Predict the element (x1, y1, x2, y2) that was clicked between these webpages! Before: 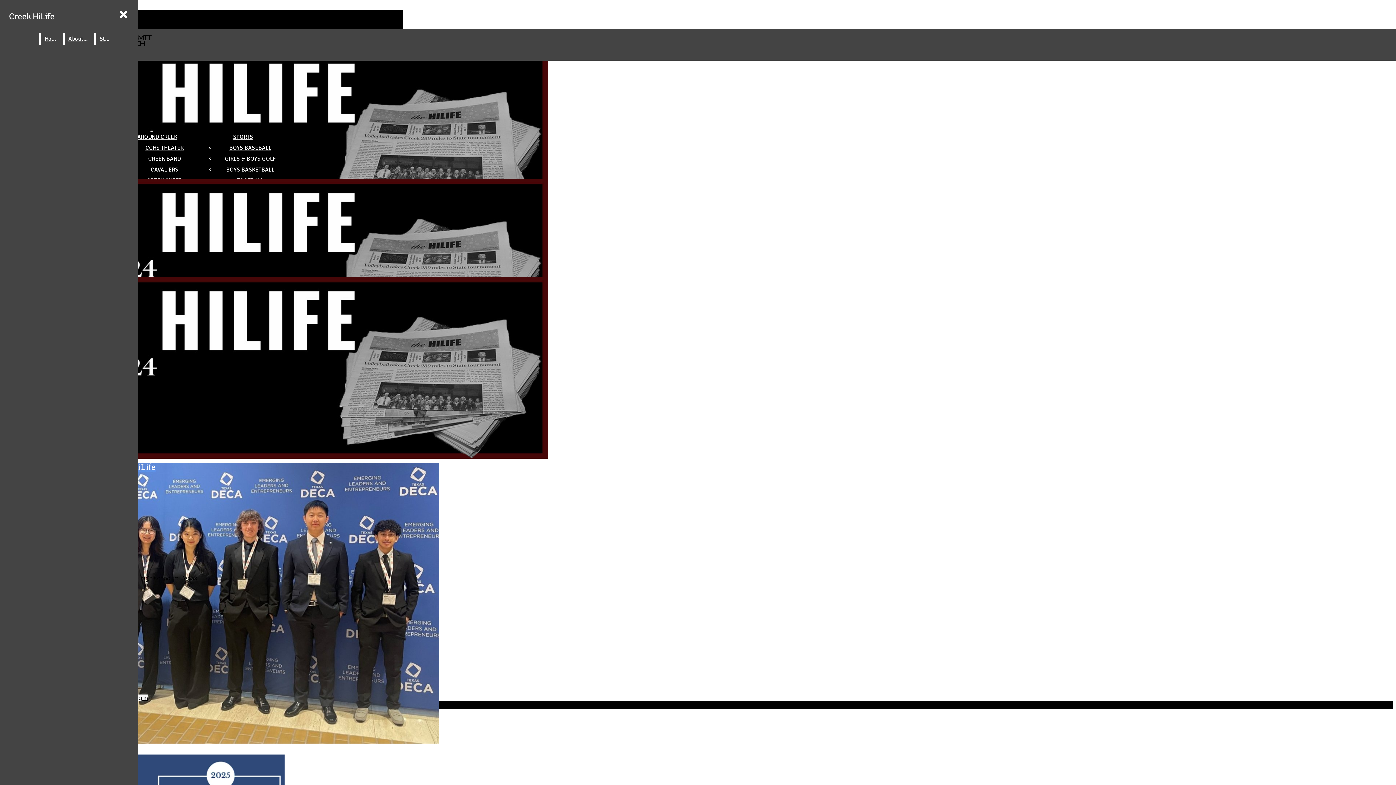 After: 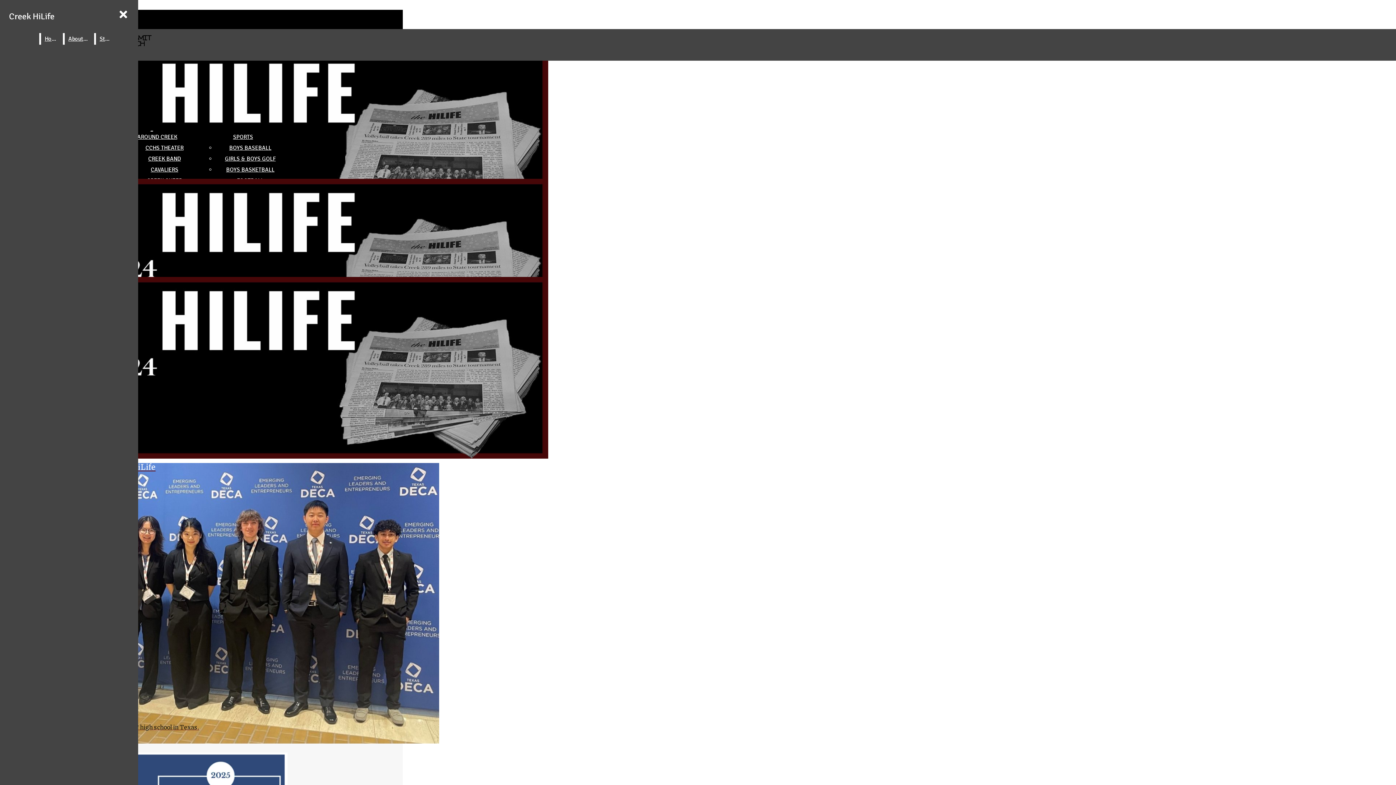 Action: label: Staff bbox: (96, 33, 113, 44)